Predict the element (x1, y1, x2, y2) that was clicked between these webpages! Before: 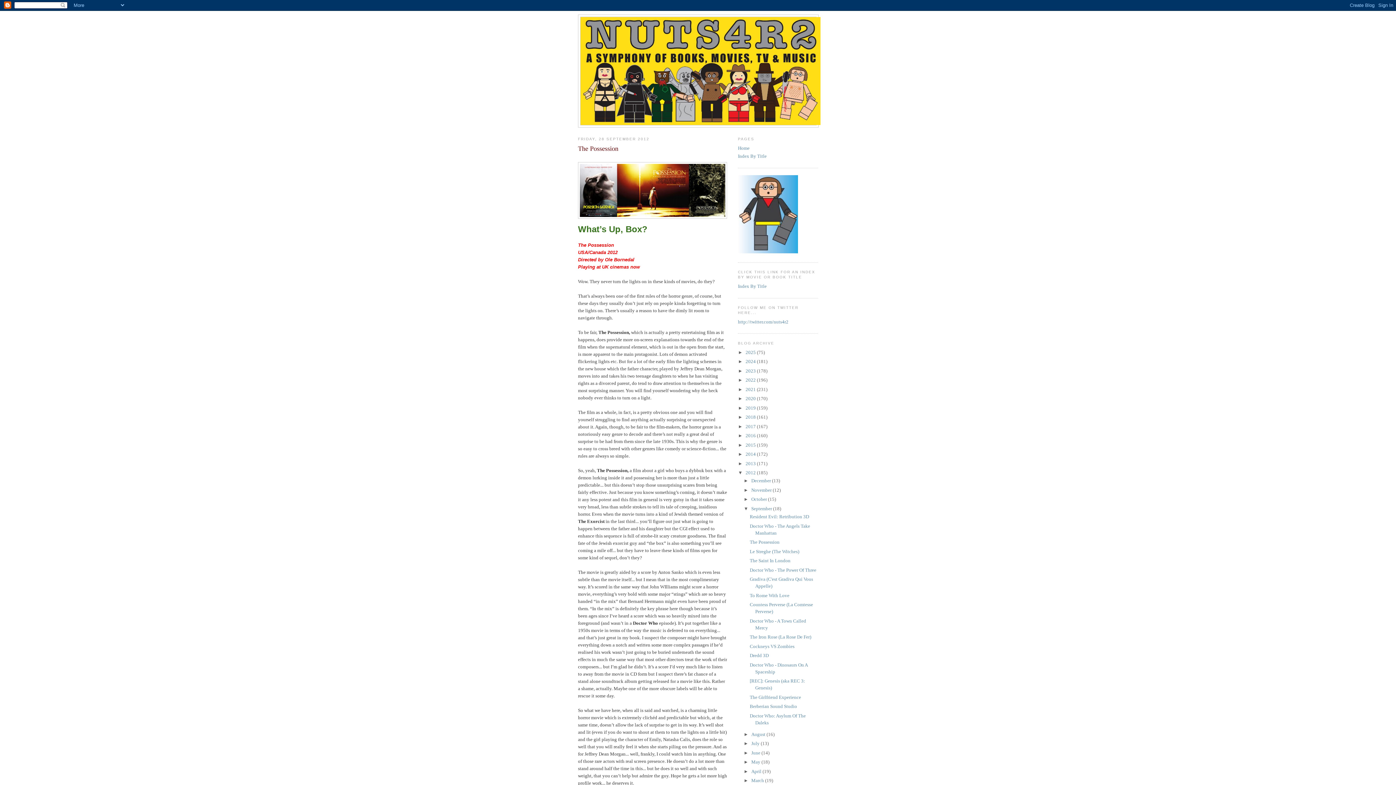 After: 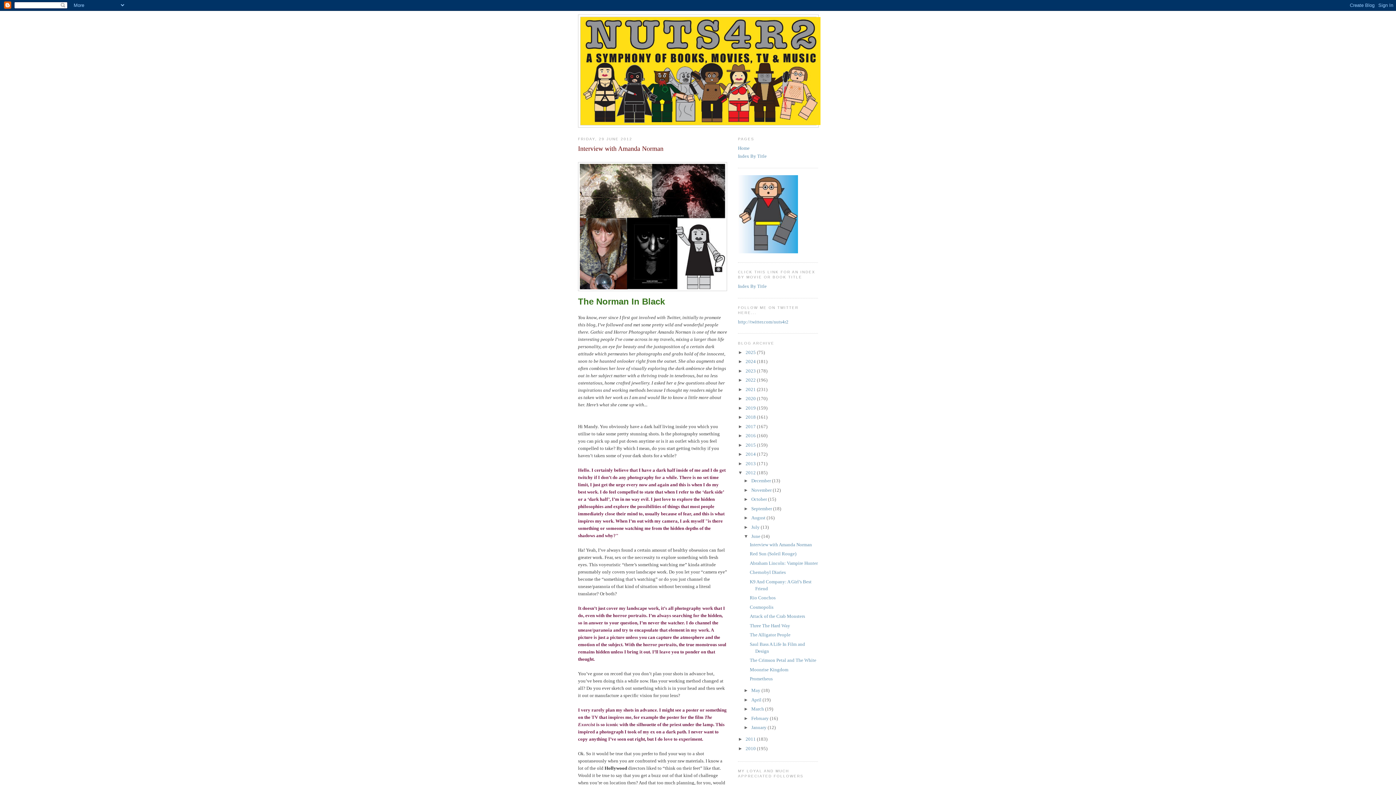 Action: bbox: (751, 750, 761, 755) label: June 